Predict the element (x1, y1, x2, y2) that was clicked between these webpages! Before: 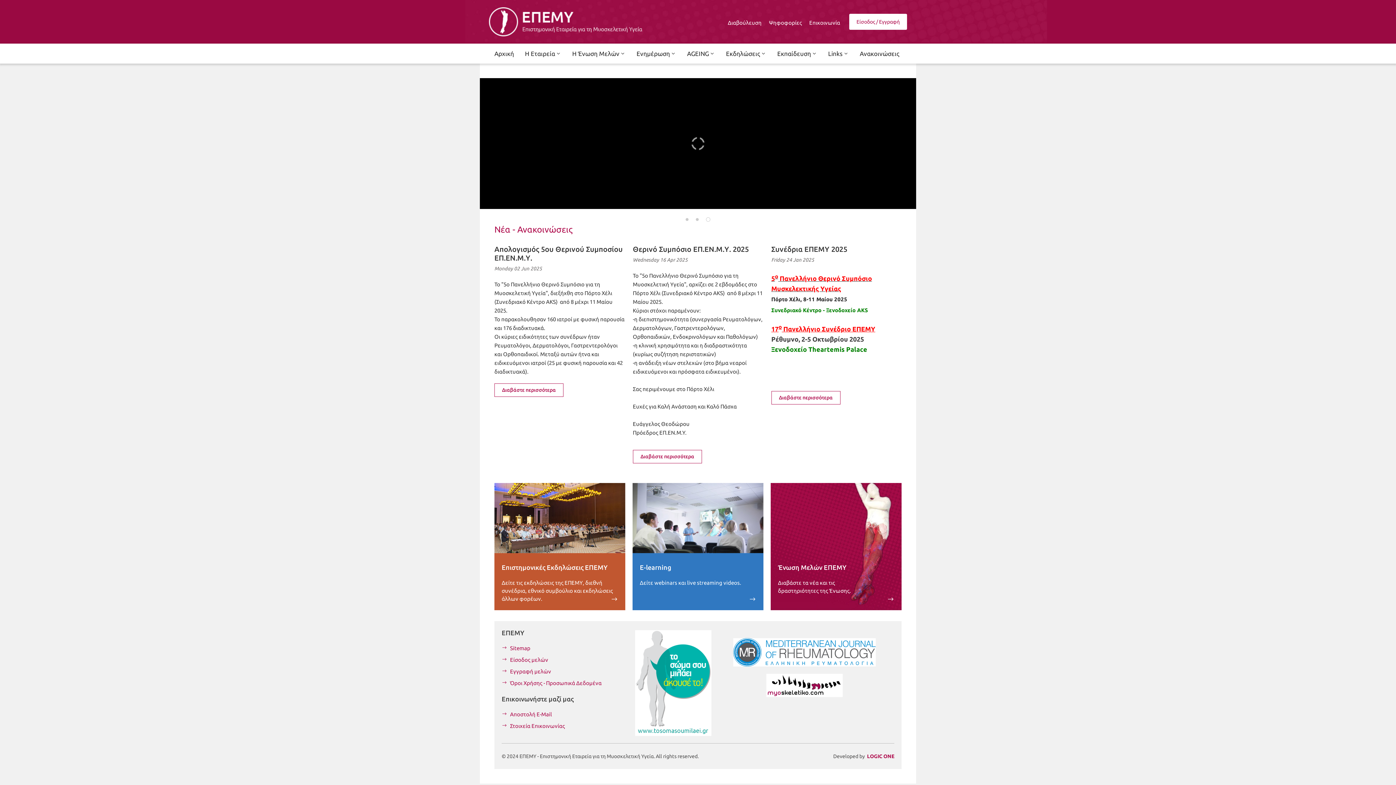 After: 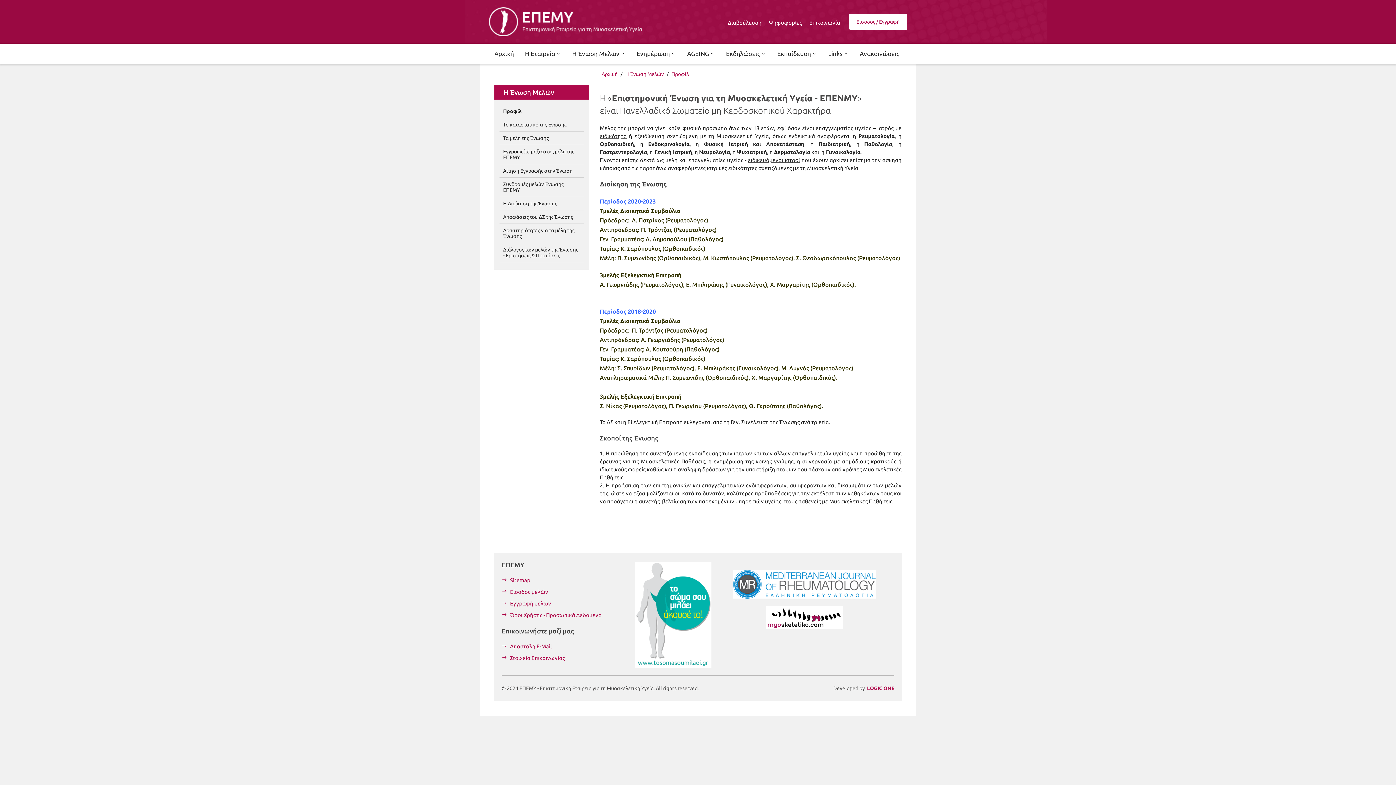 Action: bbox: (778, 564, 846, 571) label: Ένωση Μελών ΕΠΕΜΥ